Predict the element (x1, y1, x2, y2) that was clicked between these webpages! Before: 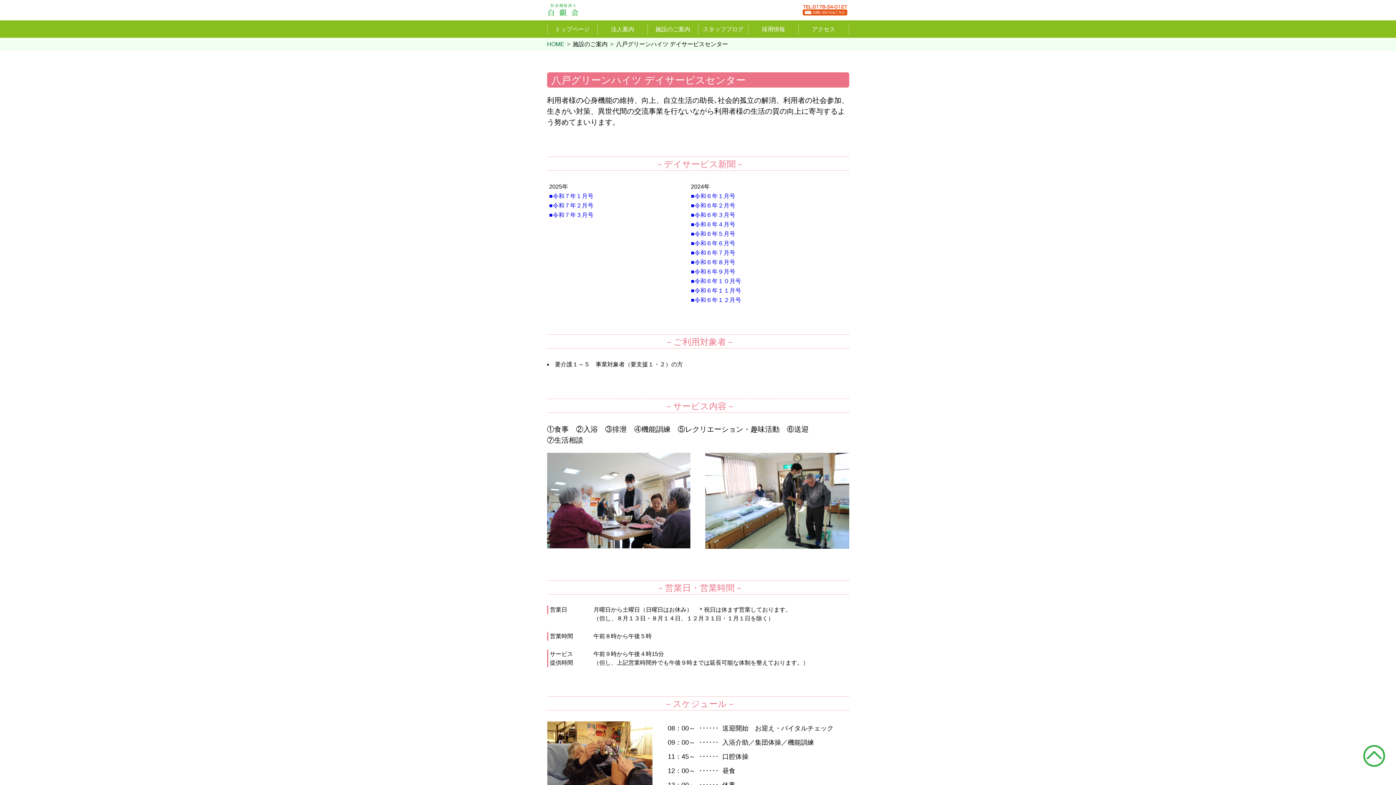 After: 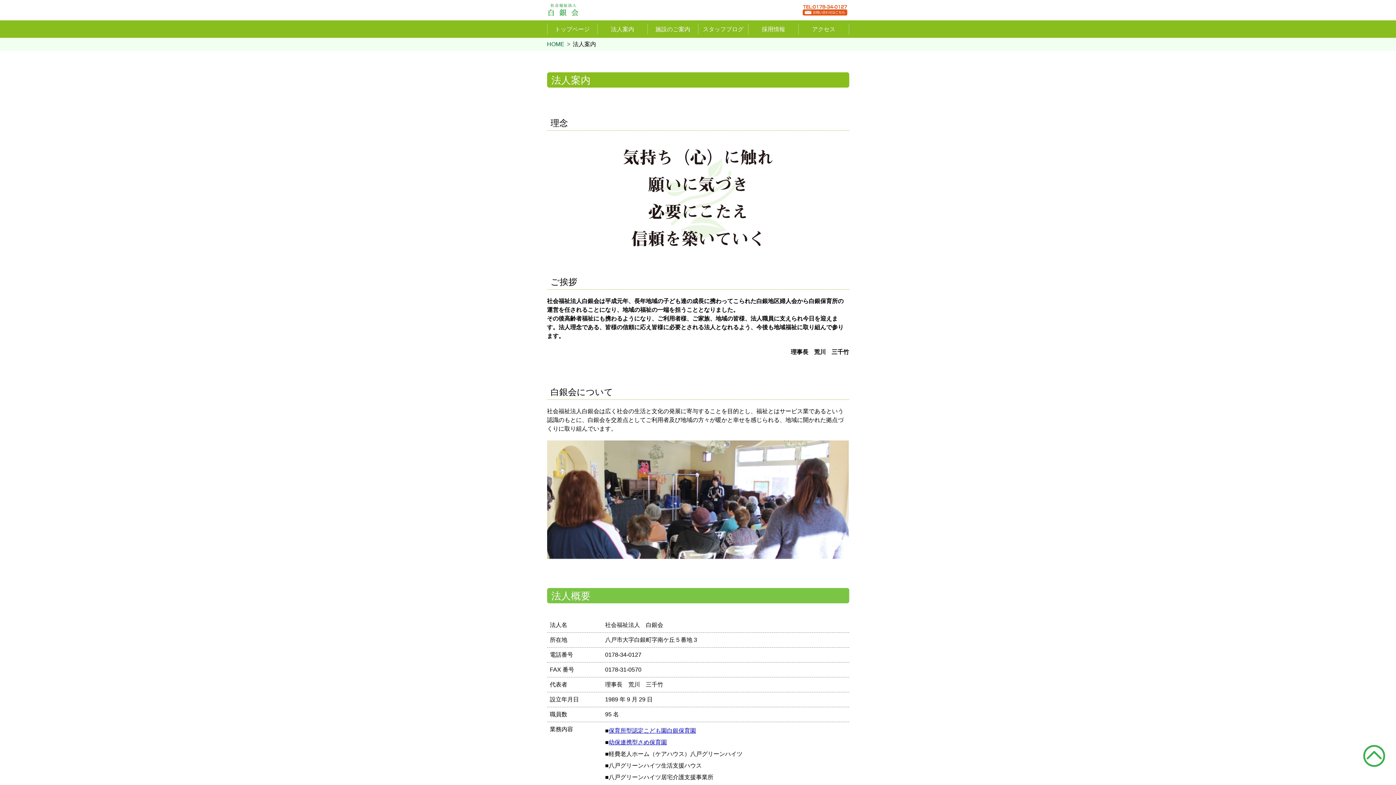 Action: label: 法人案内 bbox: (597, 24, 647, 33)